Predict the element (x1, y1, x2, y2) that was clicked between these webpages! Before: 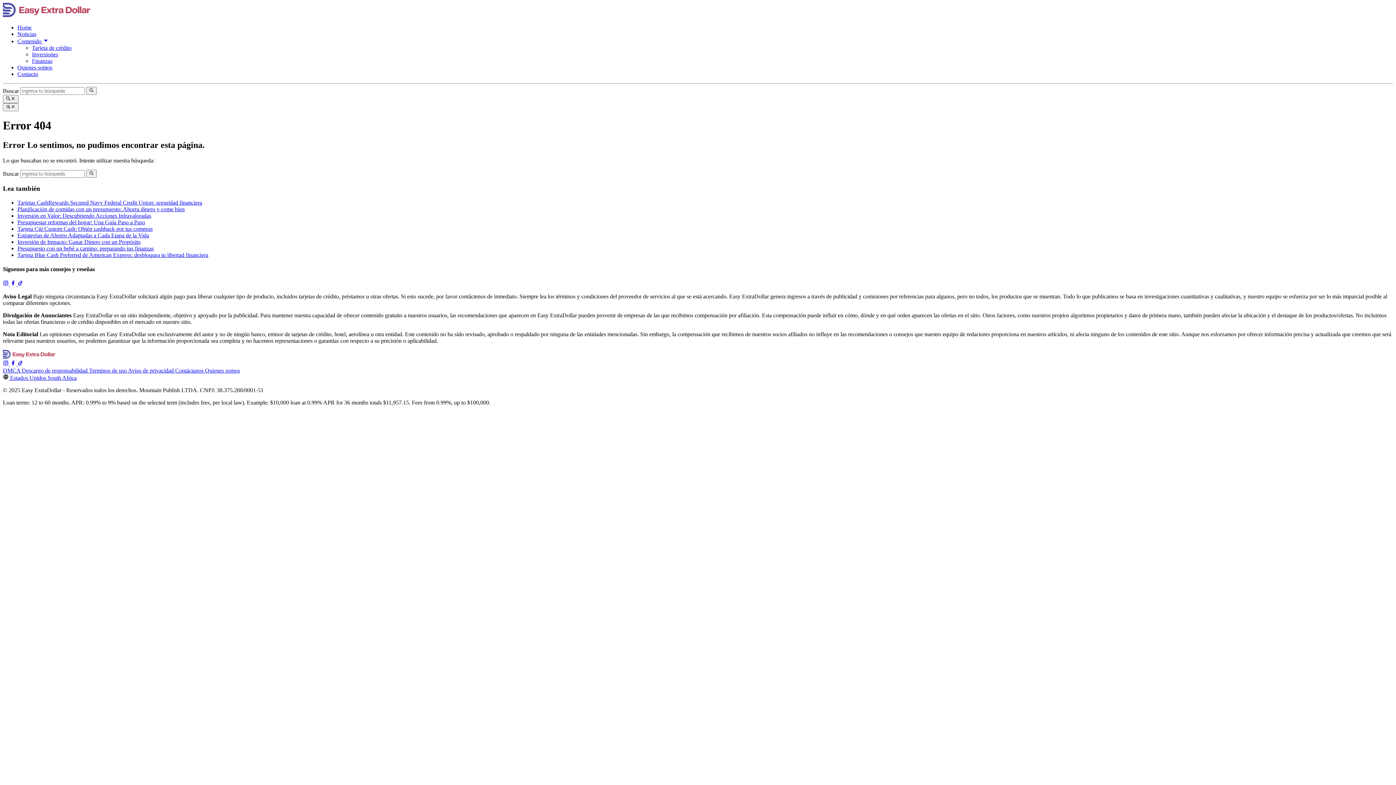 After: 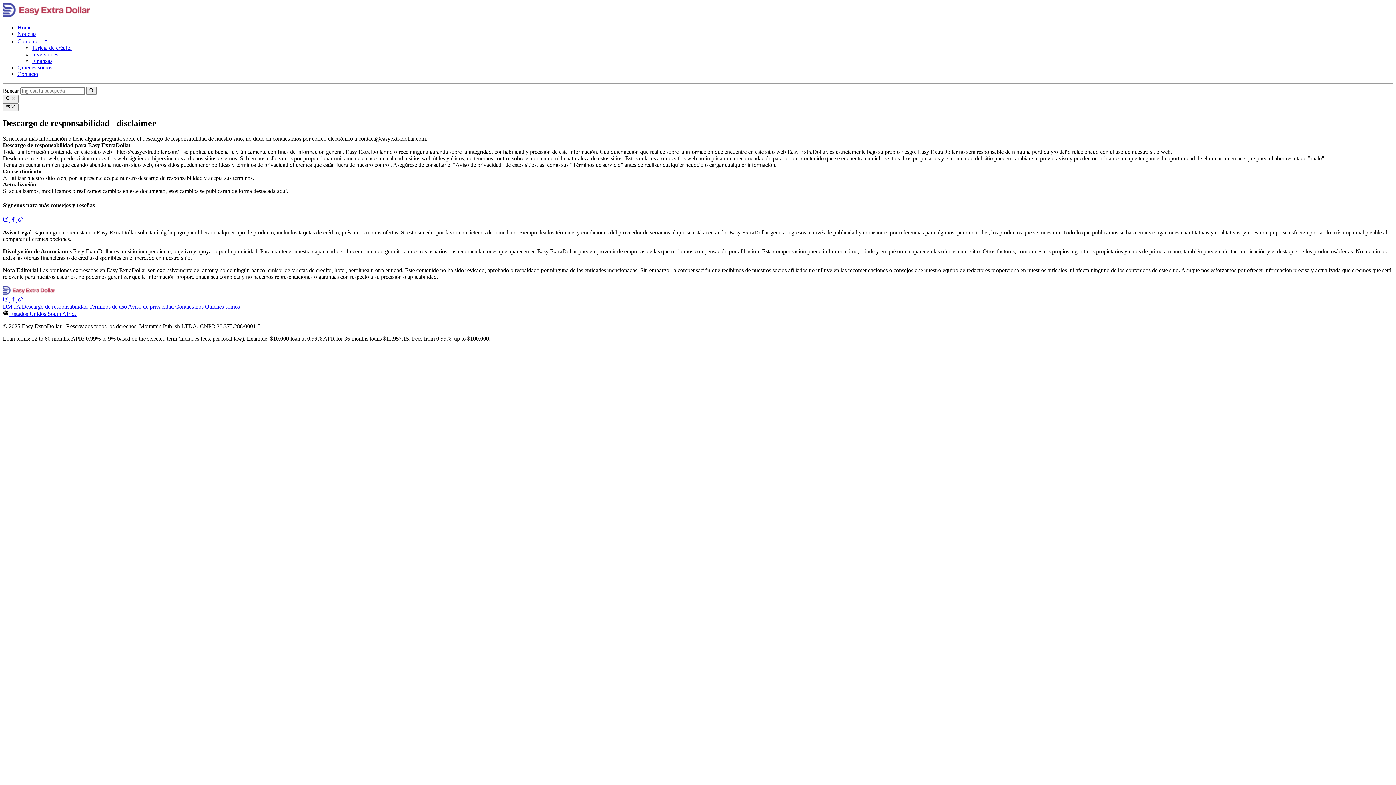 Action: label: Descargo de responsabilidad  bbox: (21, 367, 89, 373)